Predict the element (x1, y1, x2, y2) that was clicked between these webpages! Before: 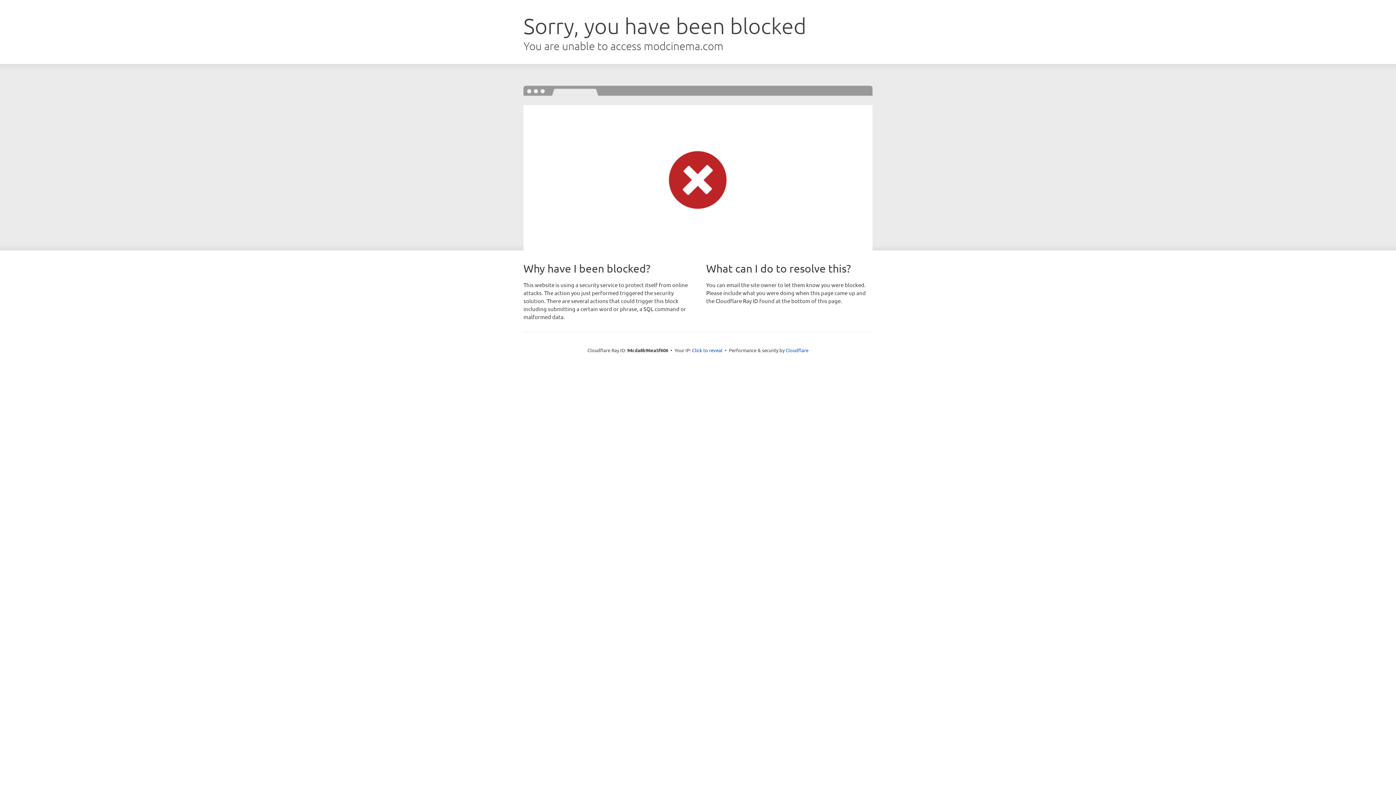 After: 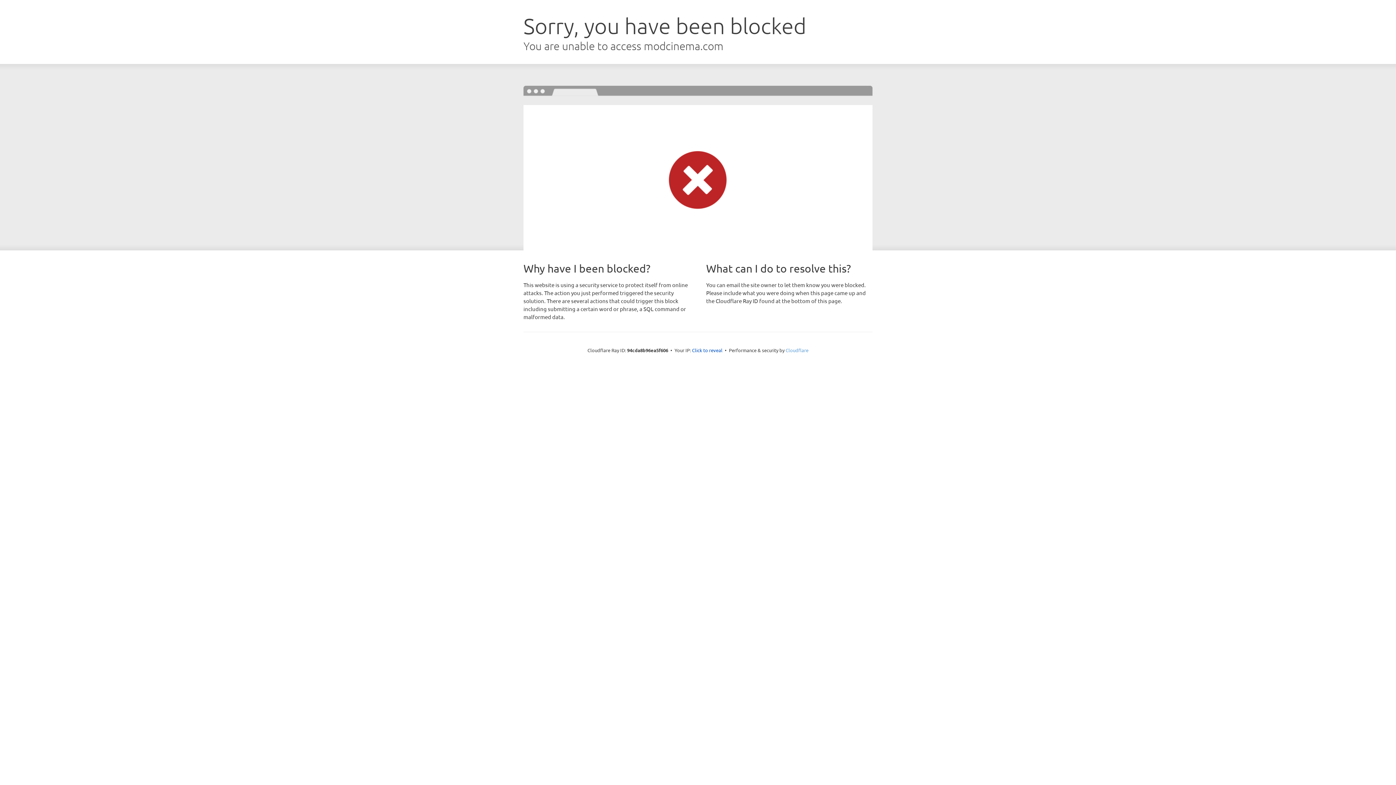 Action: bbox: (785, 347, 808, 353) label: Cloudflare